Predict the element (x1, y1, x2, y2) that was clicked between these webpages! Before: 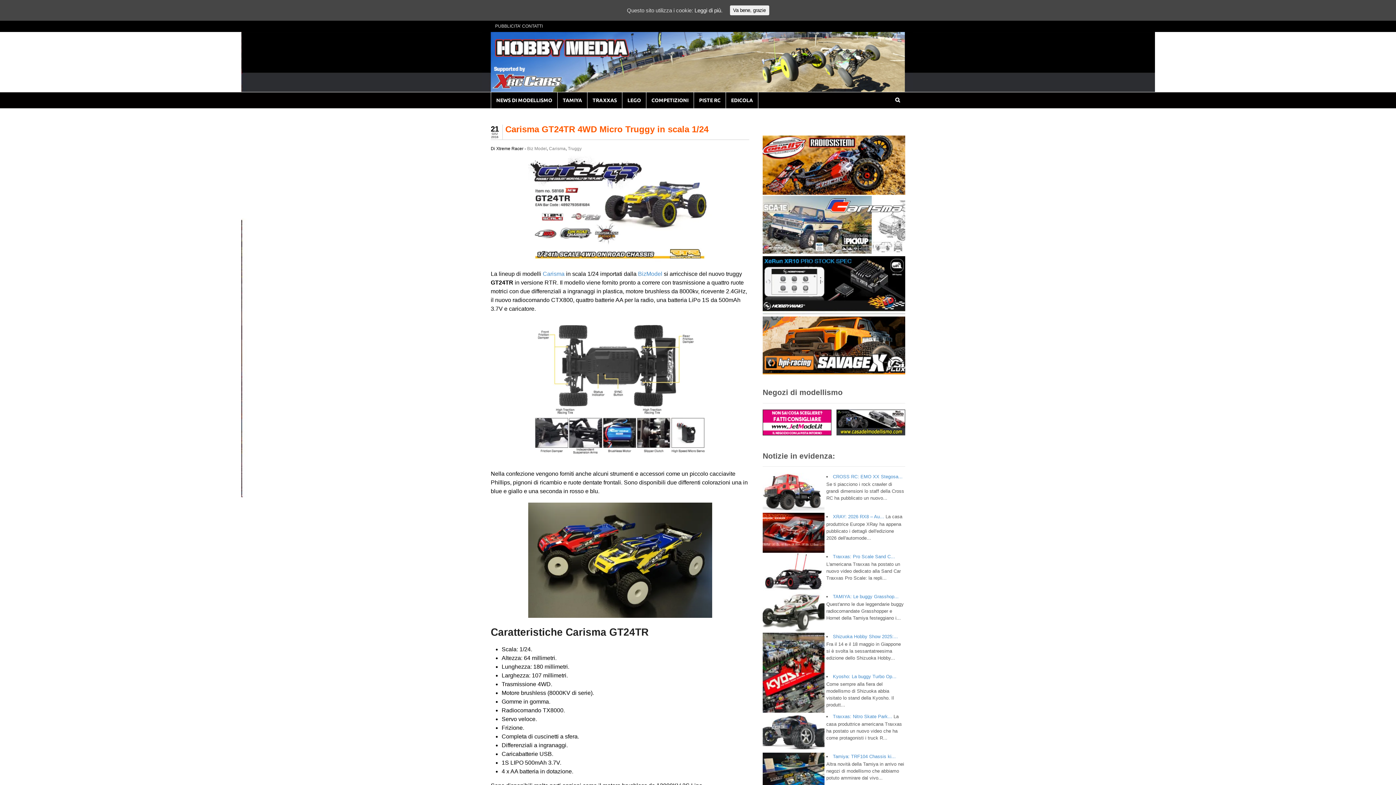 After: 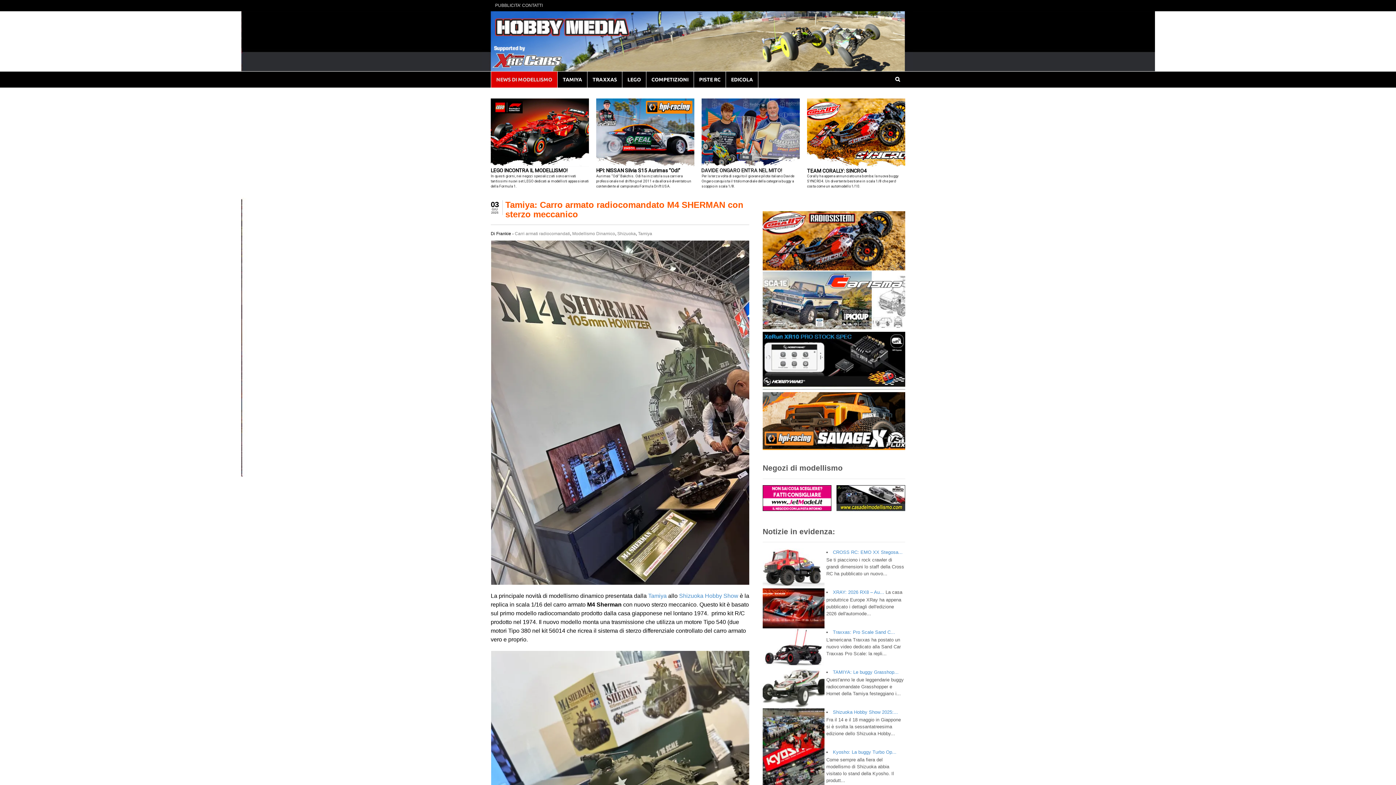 Action: bbox: (491, 92, 557, 108) label: NEWS DI MODELLISMO